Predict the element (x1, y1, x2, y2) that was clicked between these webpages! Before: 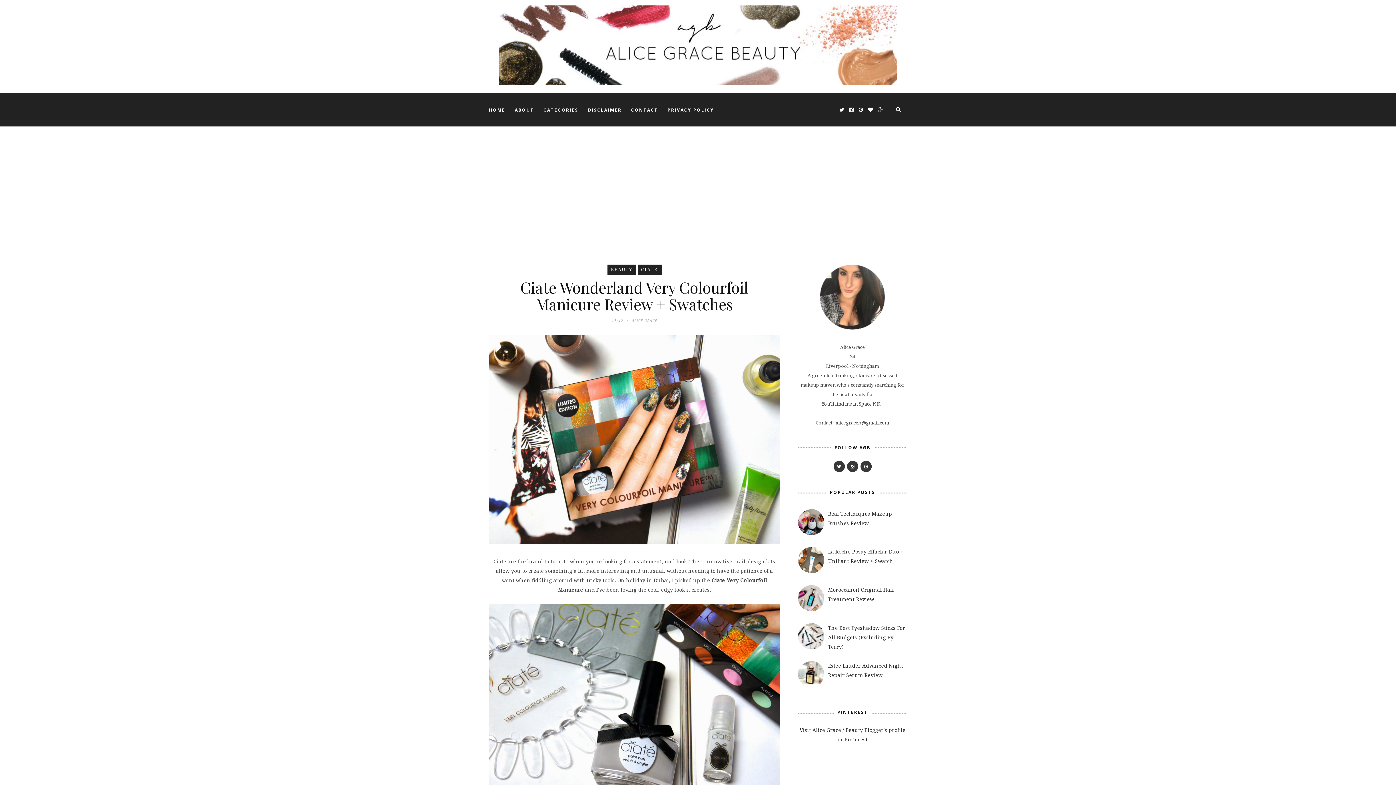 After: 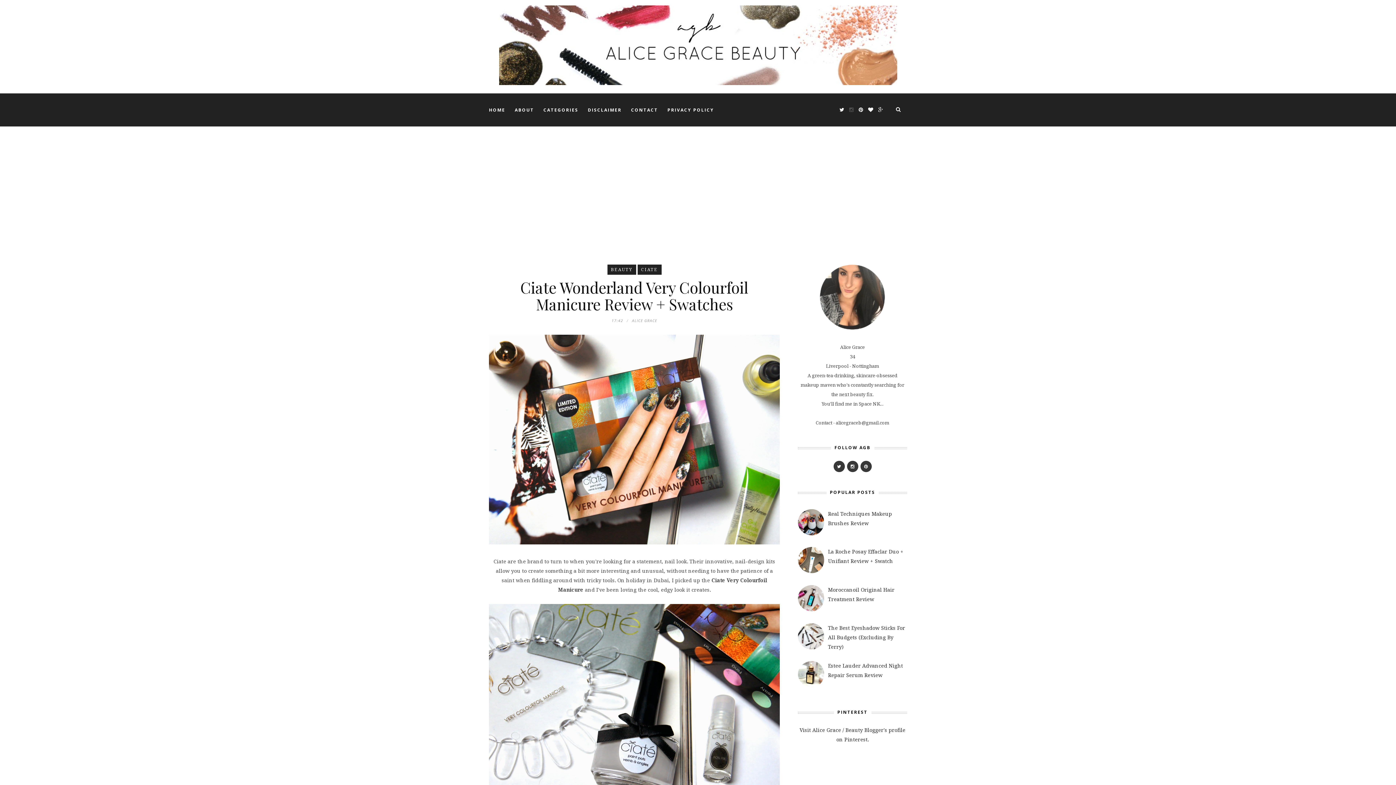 Action: bbox: (845, 106, 853, 113)